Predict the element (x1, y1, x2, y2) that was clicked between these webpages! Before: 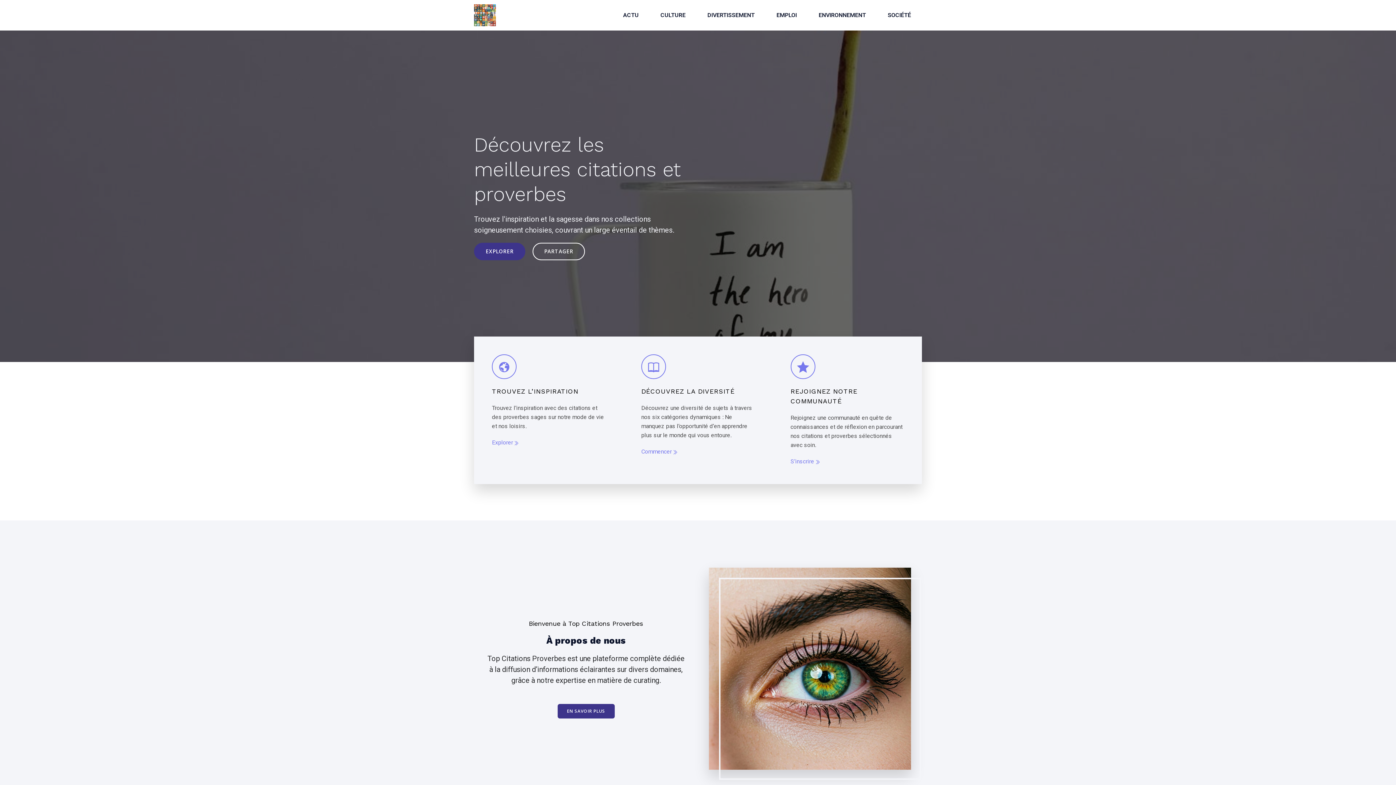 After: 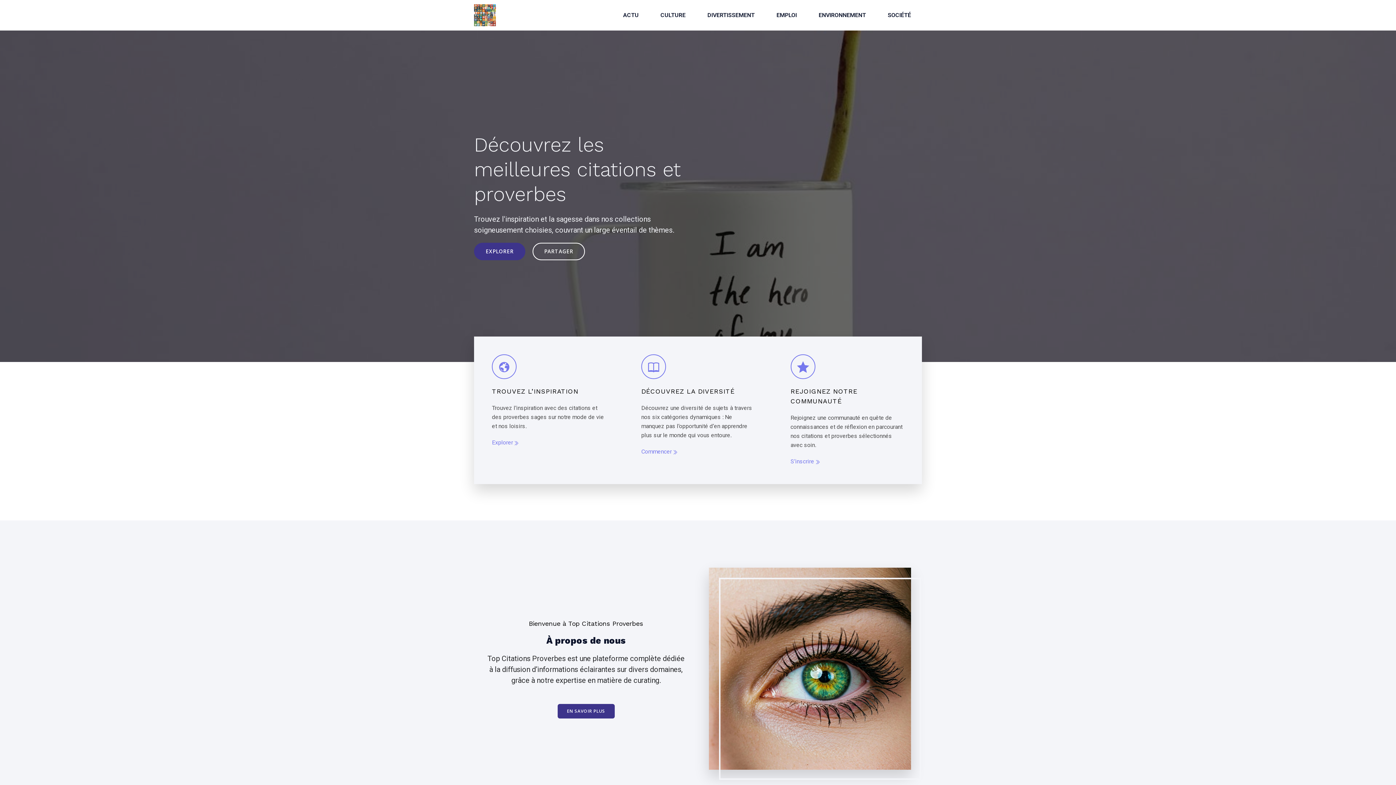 Action: bbox: (474, 4, 496, 26)